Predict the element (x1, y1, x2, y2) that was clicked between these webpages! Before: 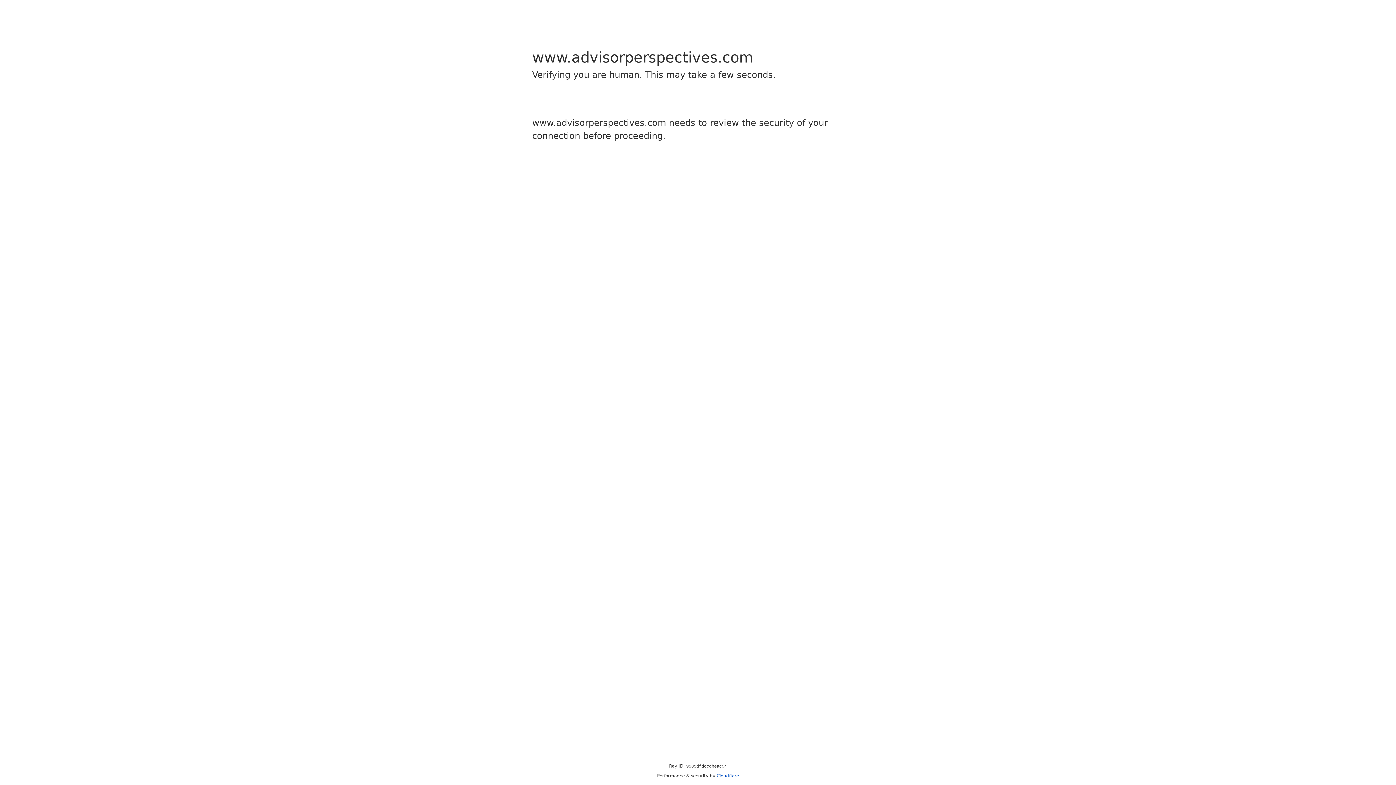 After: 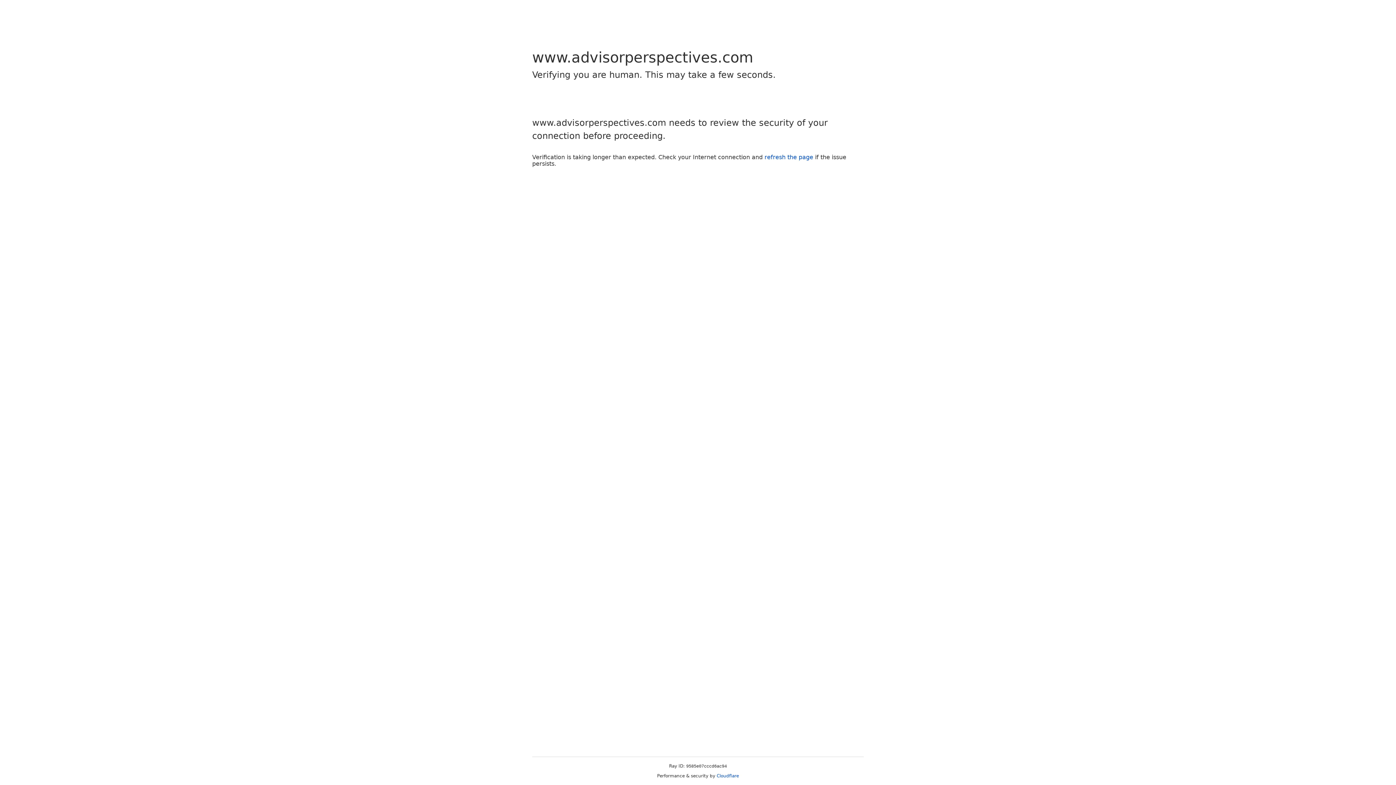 Action: bbox: (716, 773, 739, 778) label: Cloudflare